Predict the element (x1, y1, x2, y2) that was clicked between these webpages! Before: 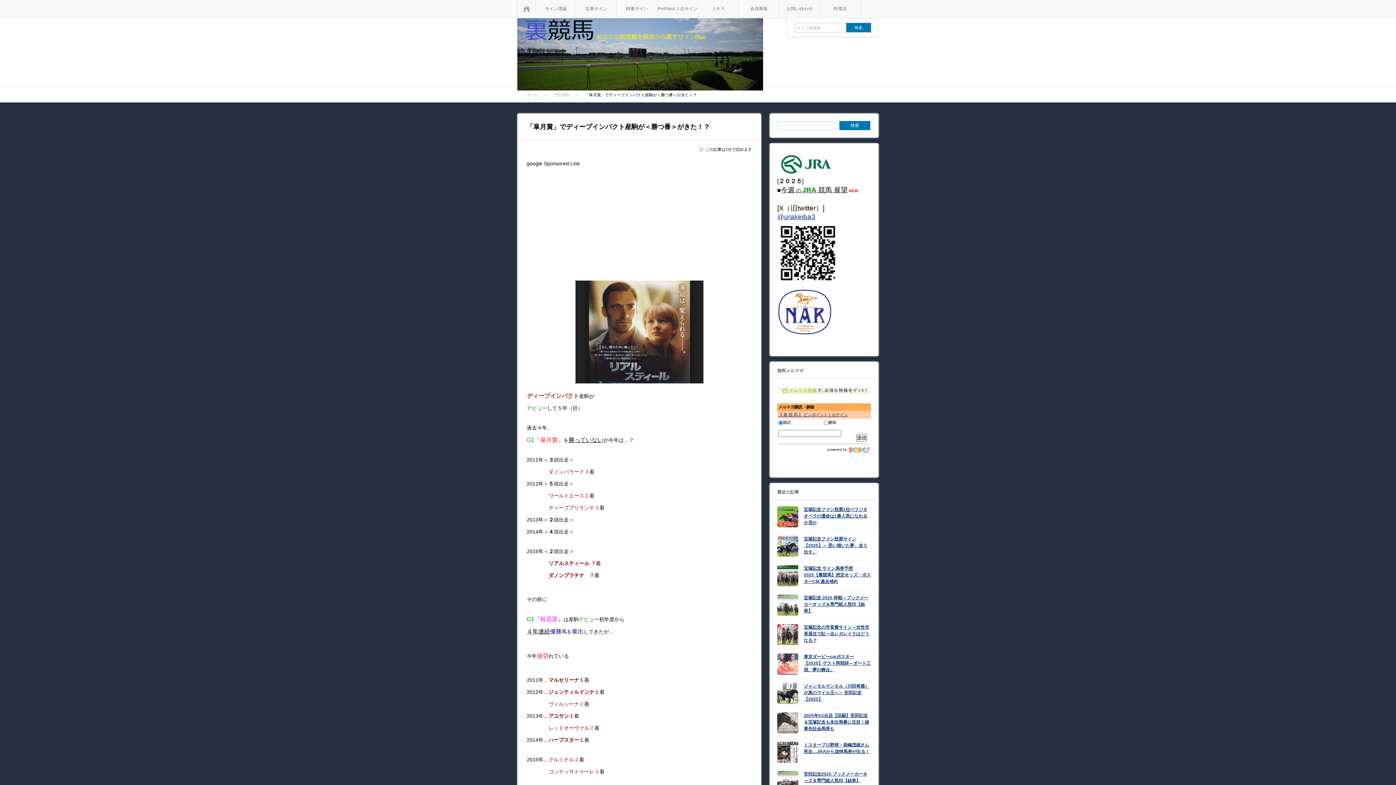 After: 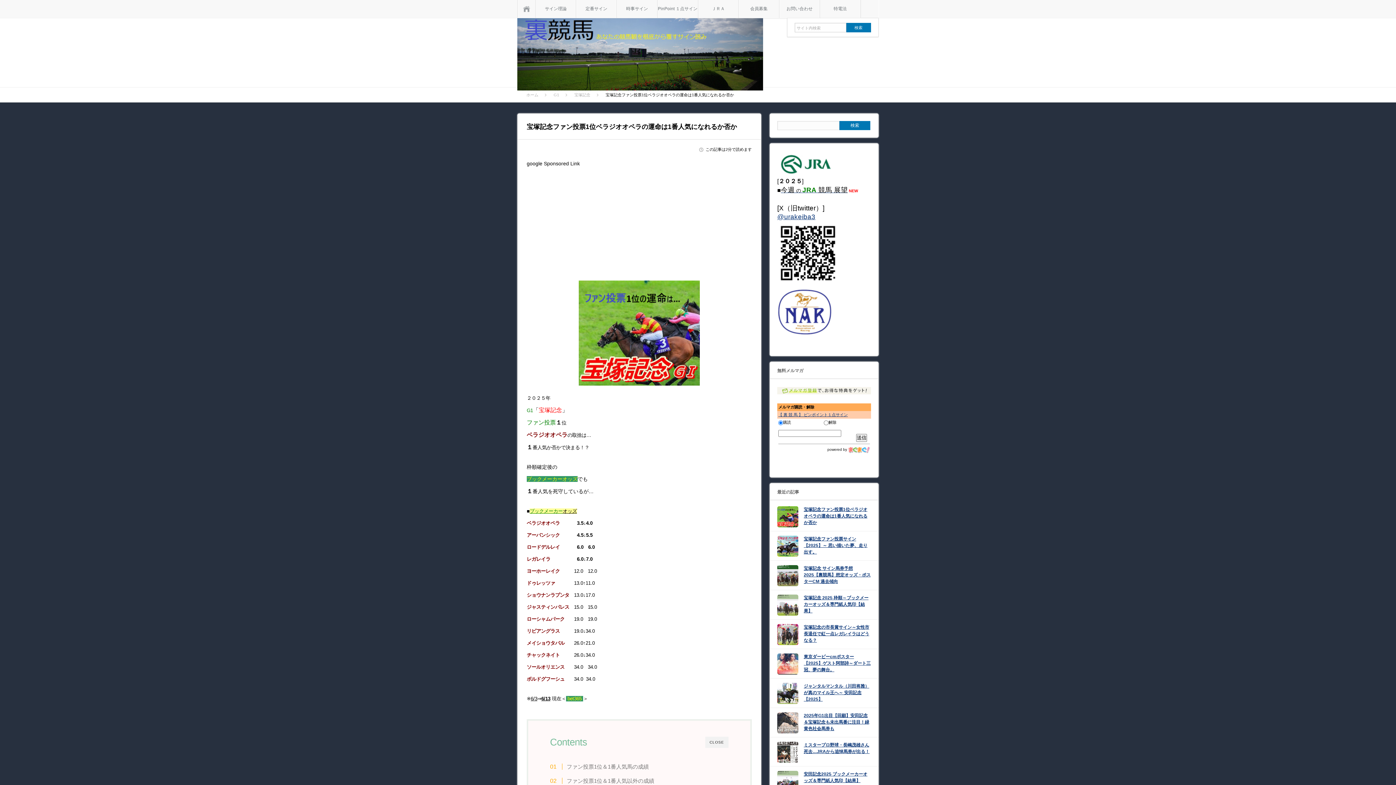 Action: label: 宝塚記念ファン投票1位ベラジオオペラの運命は1番人気になれるか否か bbox: (777, 506, 871, 527)